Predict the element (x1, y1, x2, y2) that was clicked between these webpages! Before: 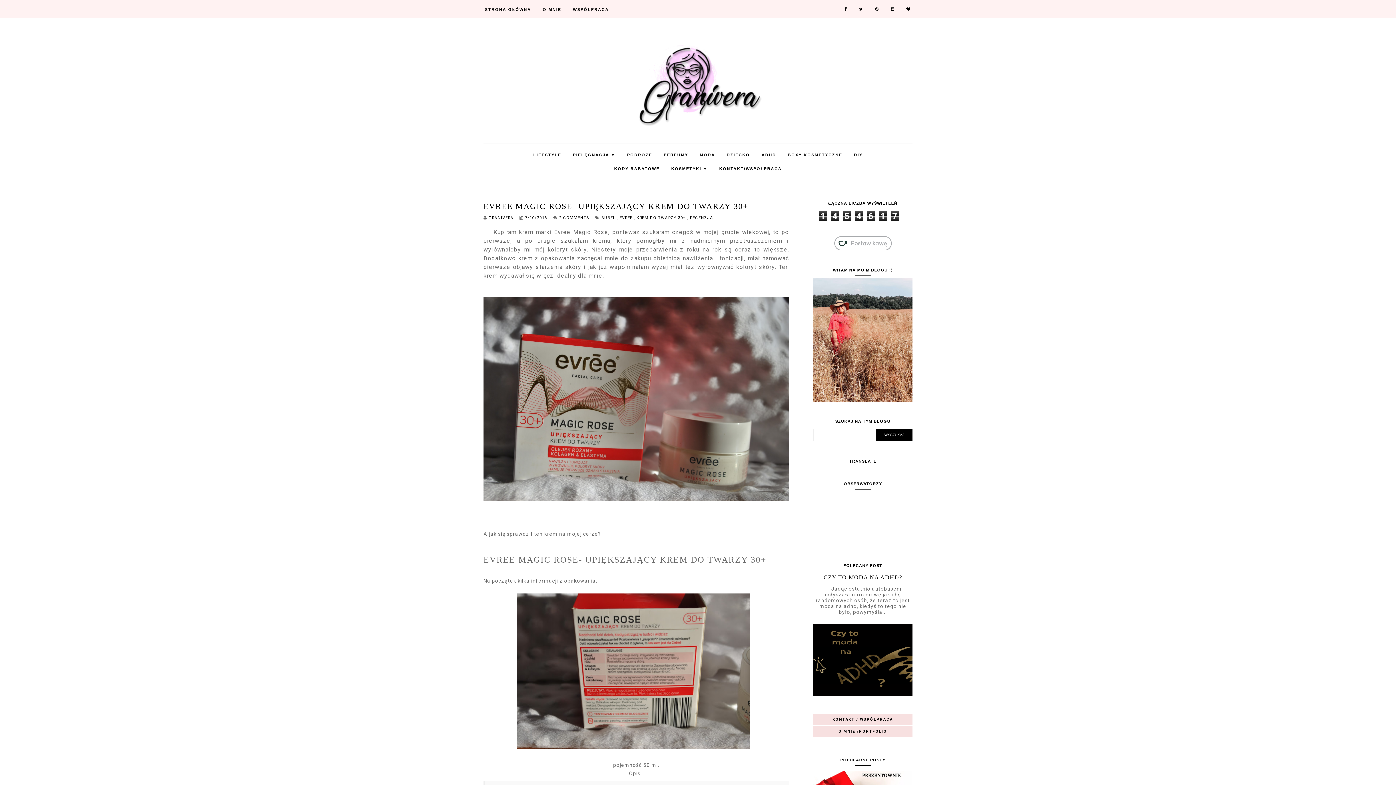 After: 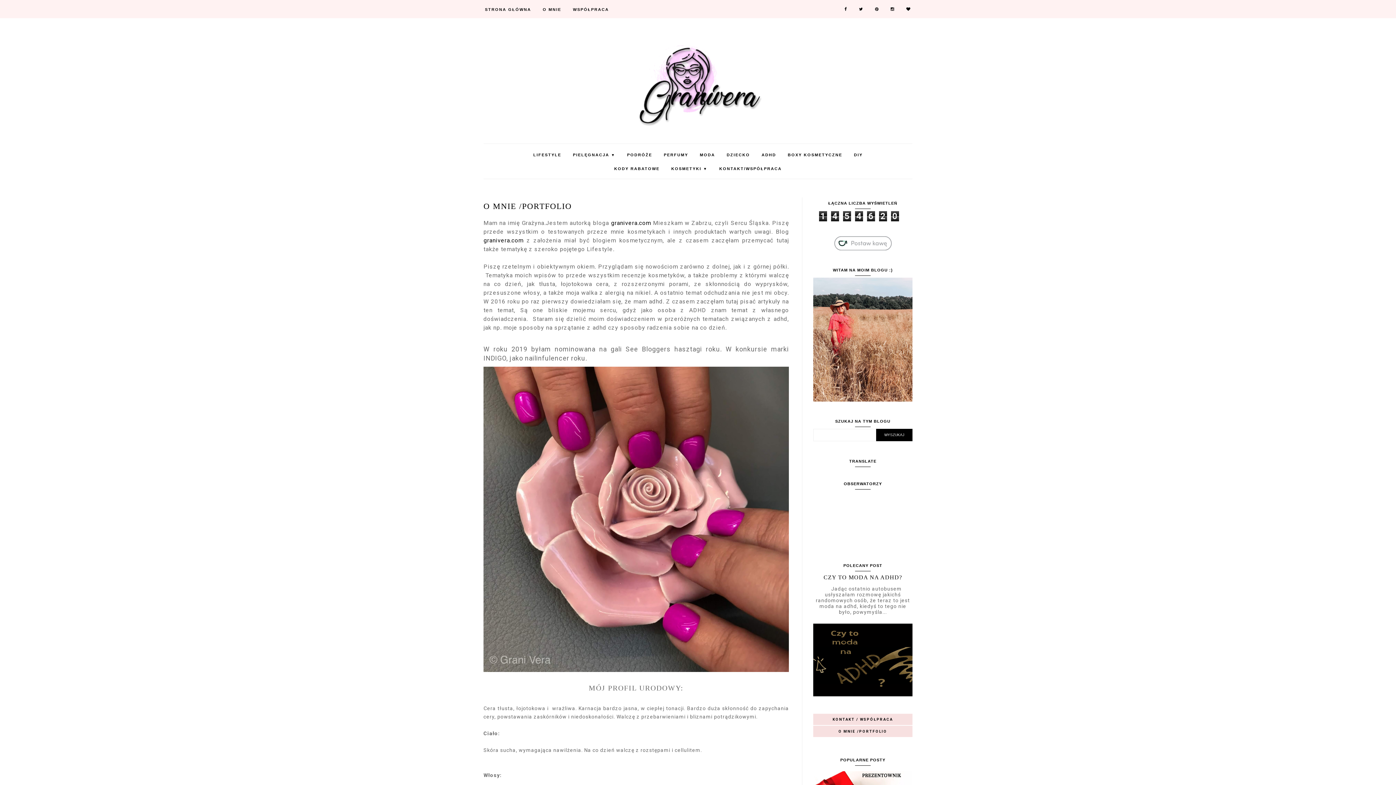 Action: label: O MNIE /PORTFOLIO bbox: (813, 726, 912, 737)